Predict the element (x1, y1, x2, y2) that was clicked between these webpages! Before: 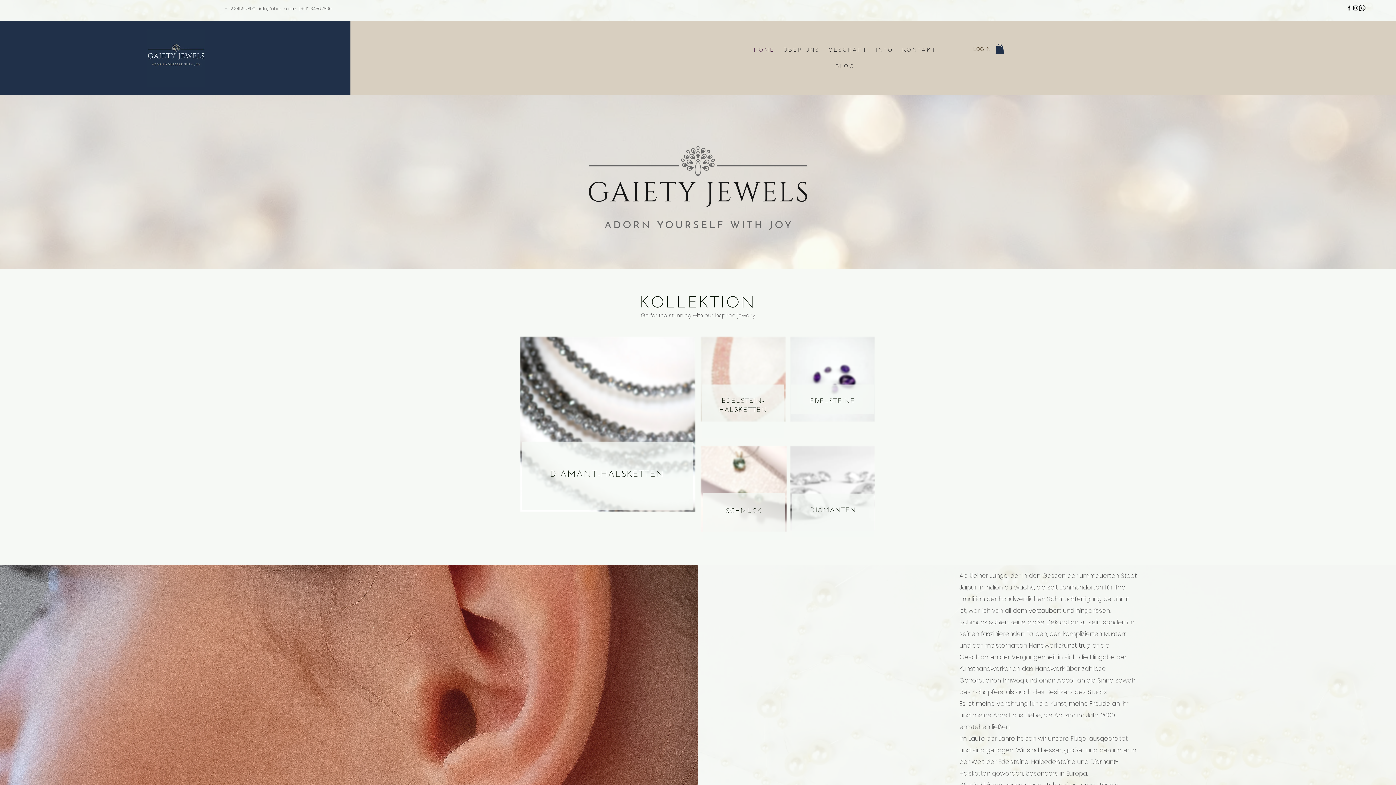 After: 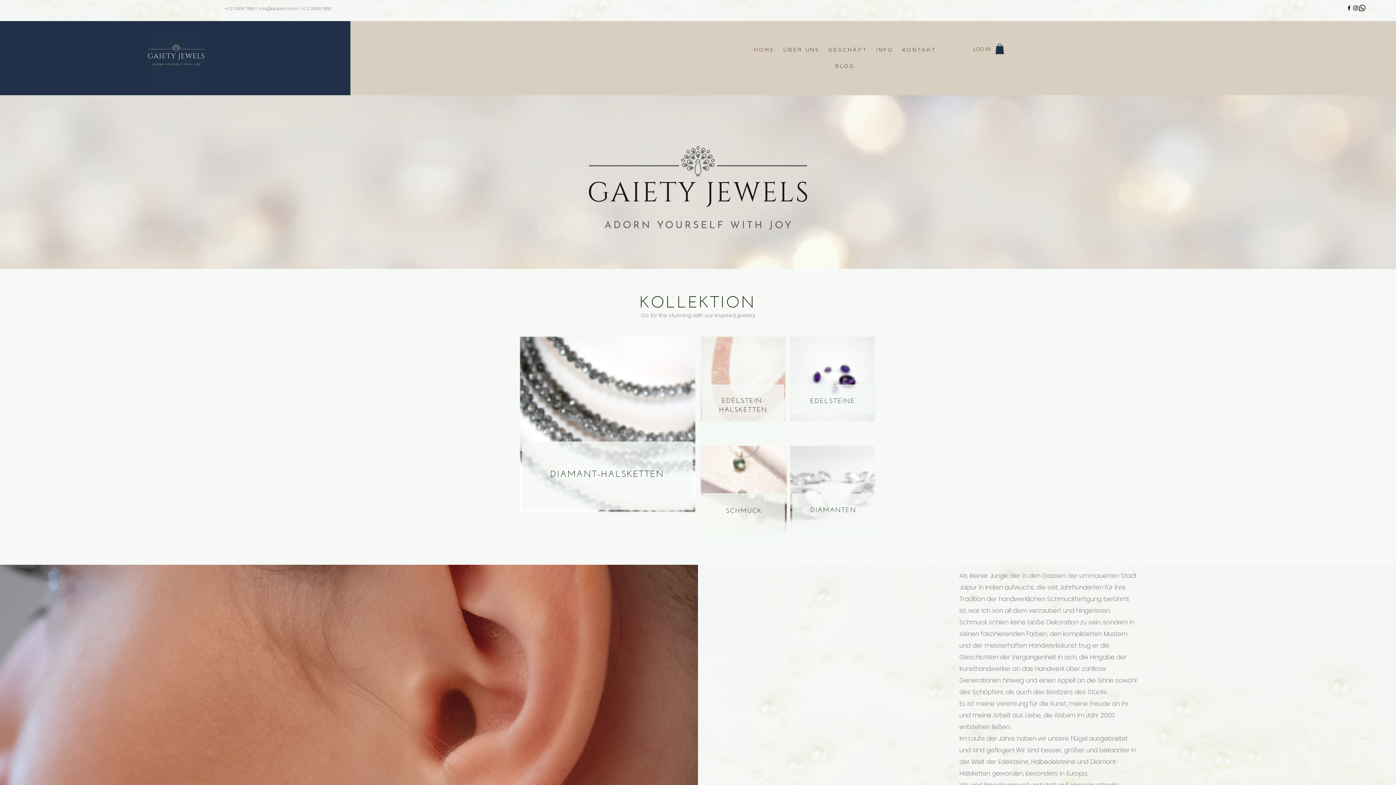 Action: bbox: (1359, 4, 1365, 11) label: Whatsapp      